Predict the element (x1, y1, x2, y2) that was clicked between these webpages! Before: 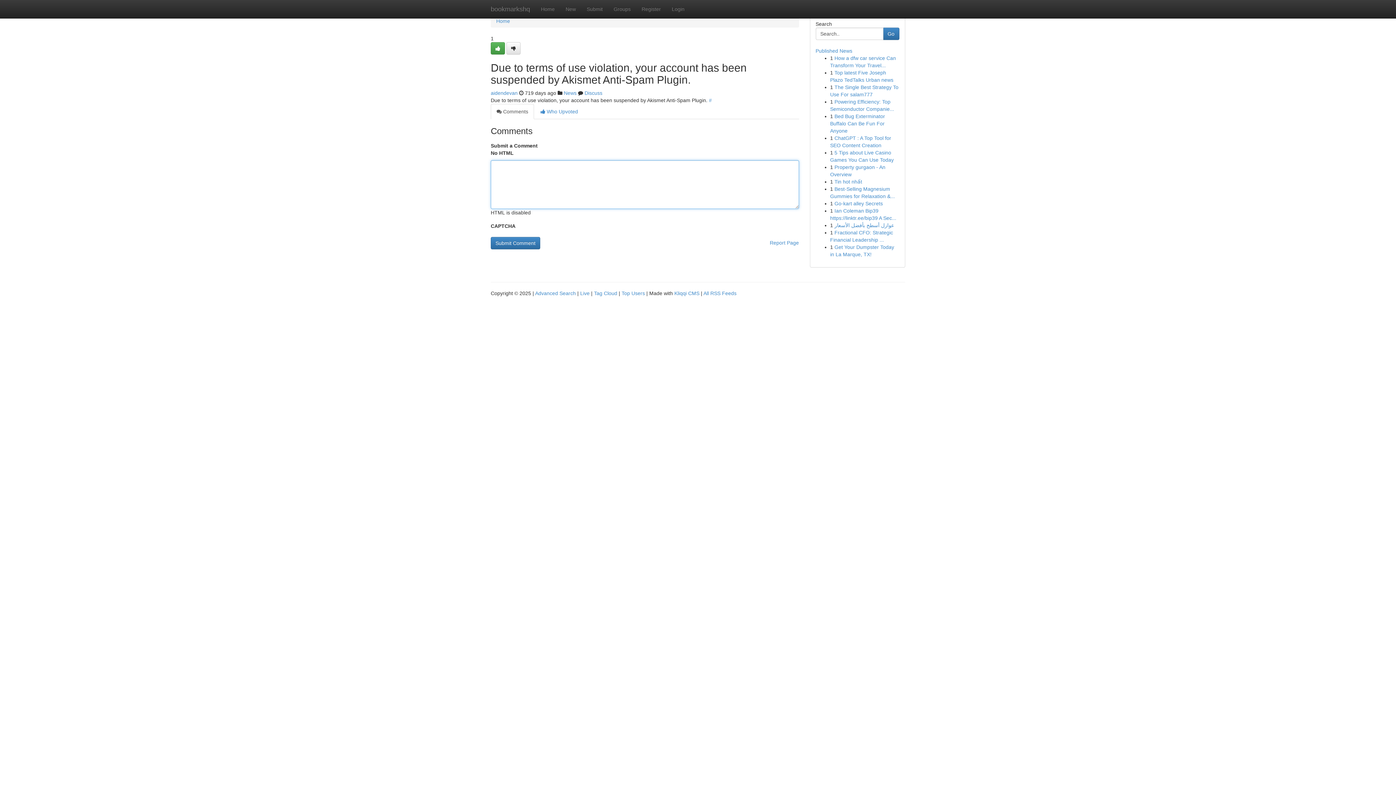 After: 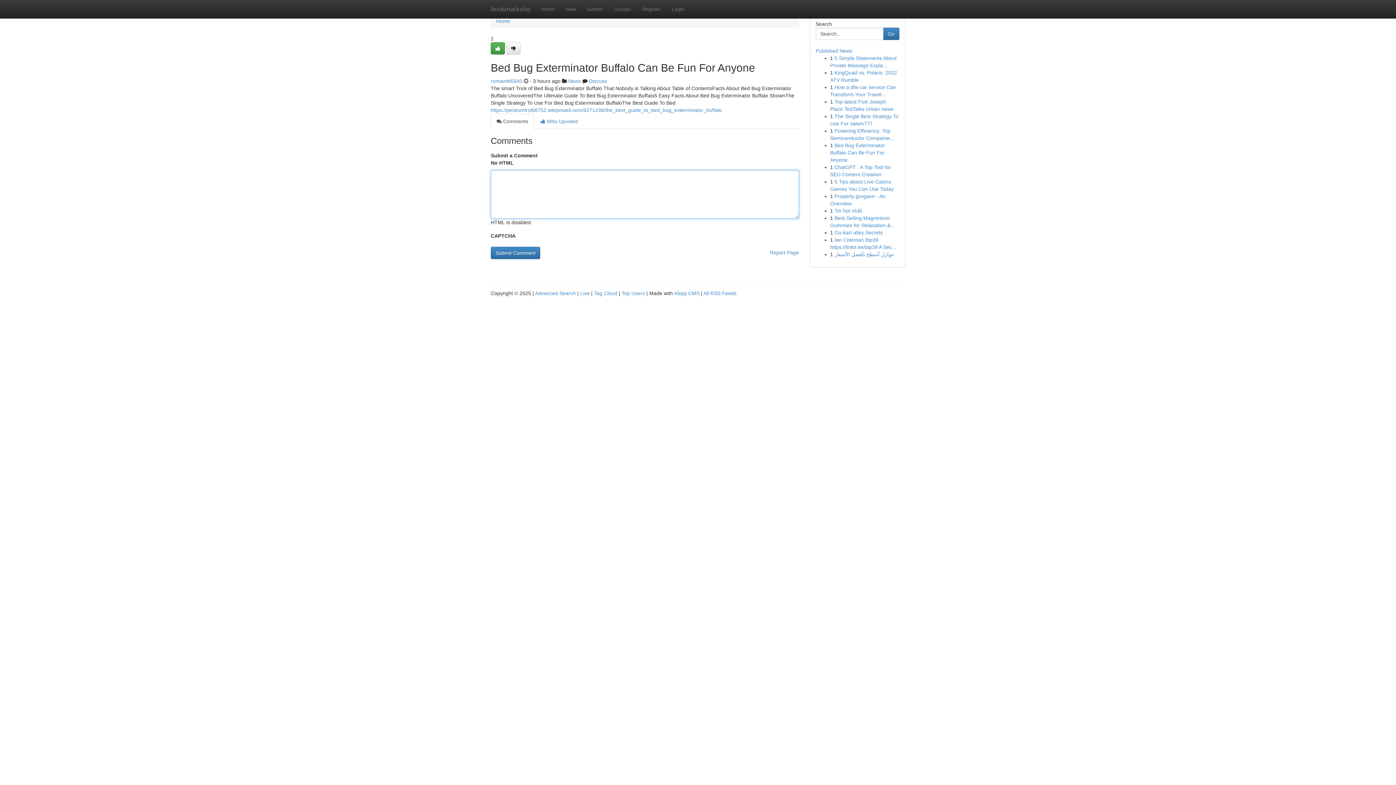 Action: label: Bed Bug Exterminator Buffalo Can Be Fun For Anyone bbox: (830, 113, 885, 133)